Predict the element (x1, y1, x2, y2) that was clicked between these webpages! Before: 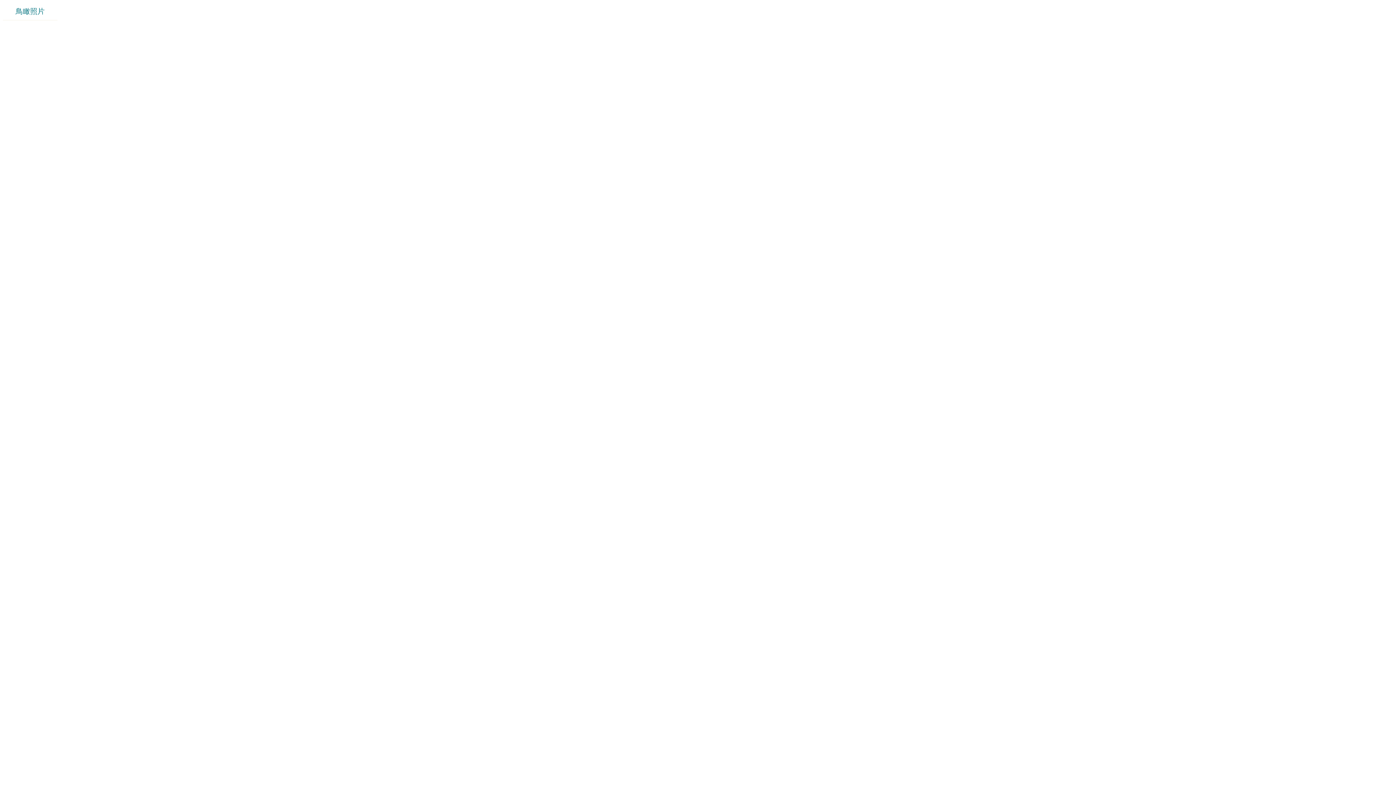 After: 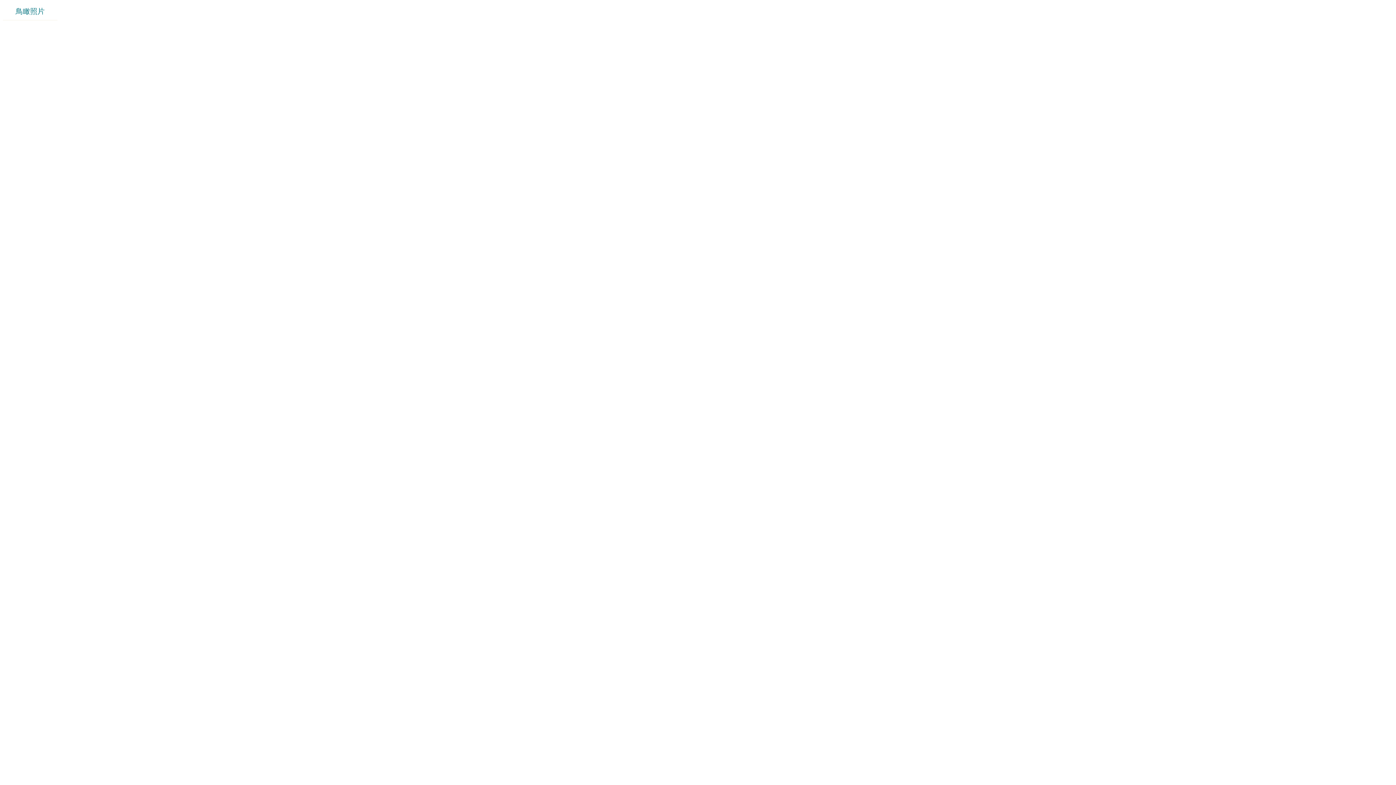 Action: label: 鳥瞰照片 bbox: (15, 7, 44, 15)